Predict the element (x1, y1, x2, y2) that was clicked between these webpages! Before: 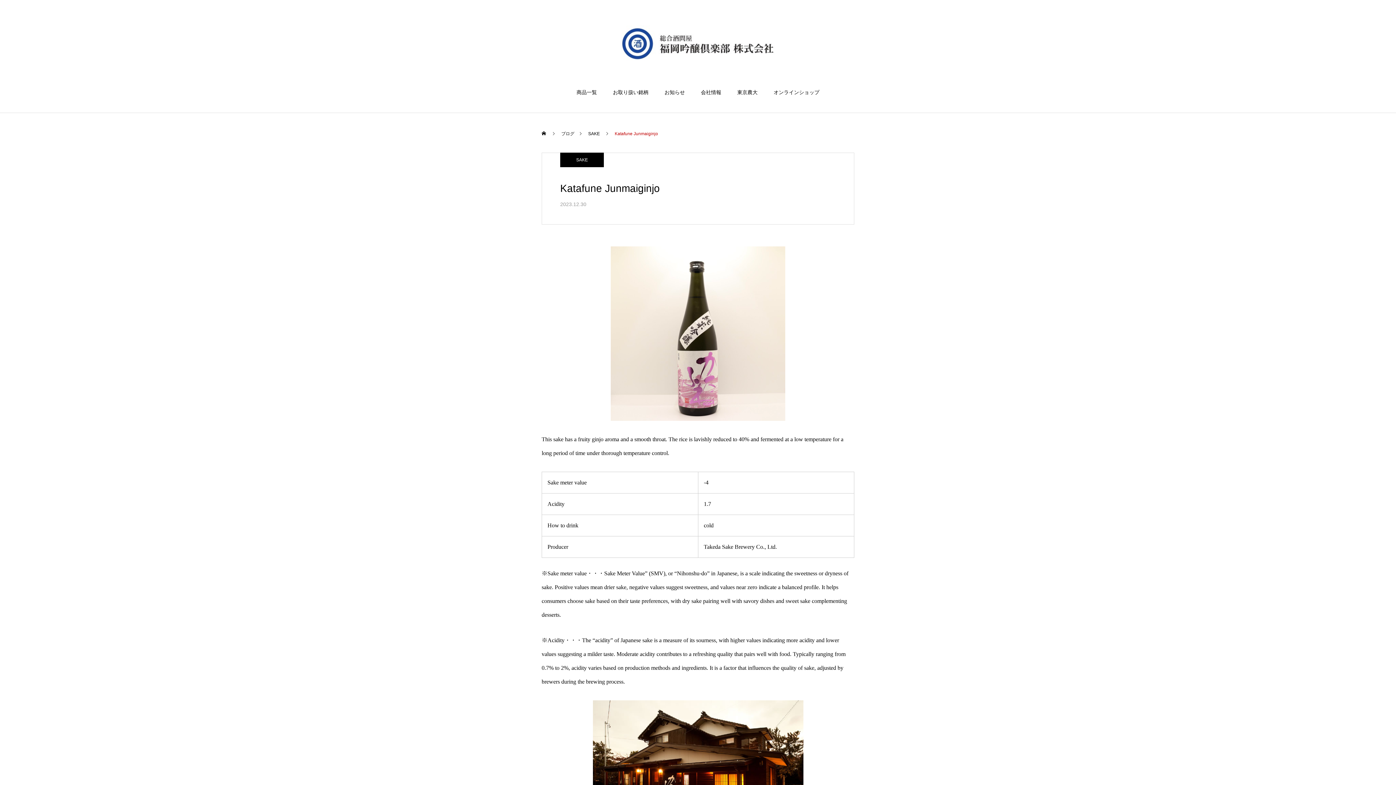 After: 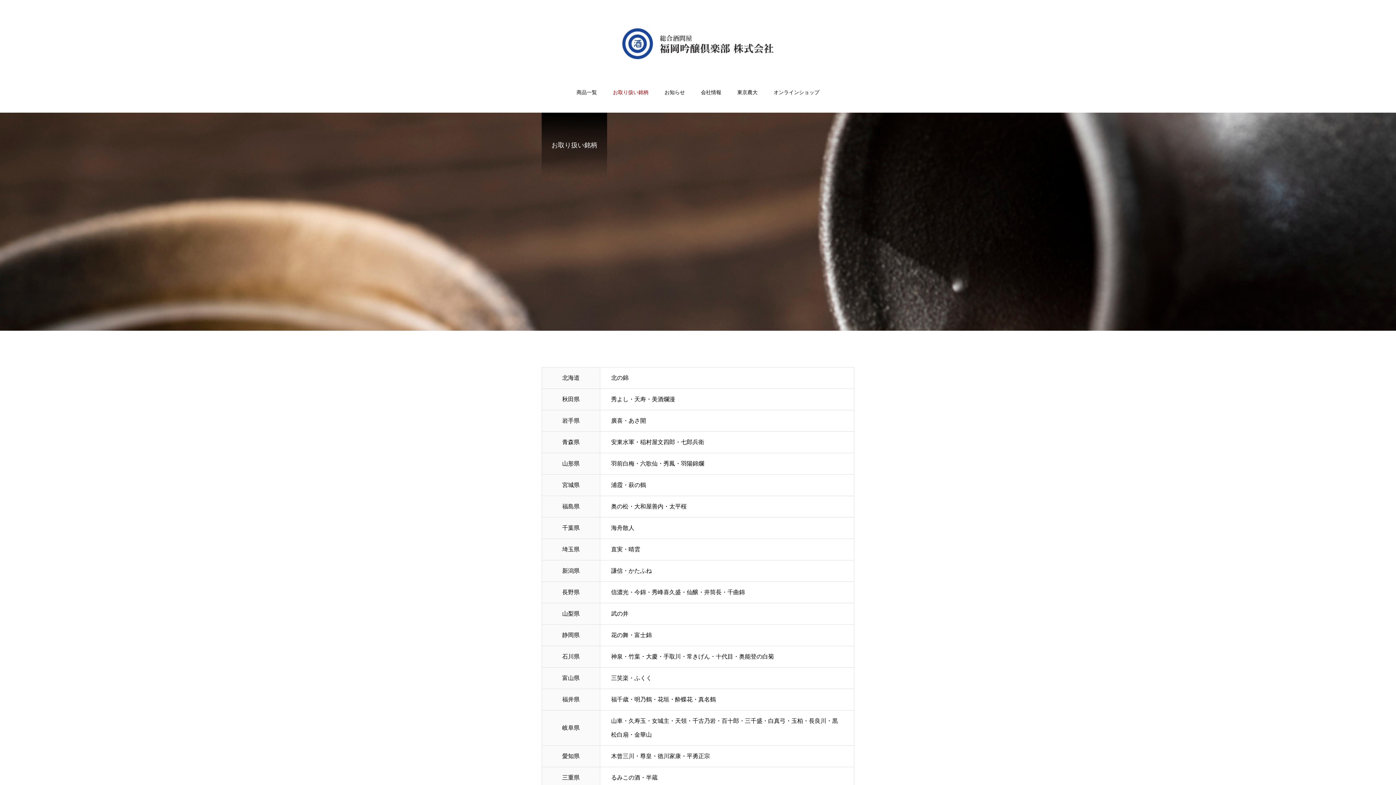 Action: bbox: (605, 82, 656, 113) label: お取り扱い銘柄